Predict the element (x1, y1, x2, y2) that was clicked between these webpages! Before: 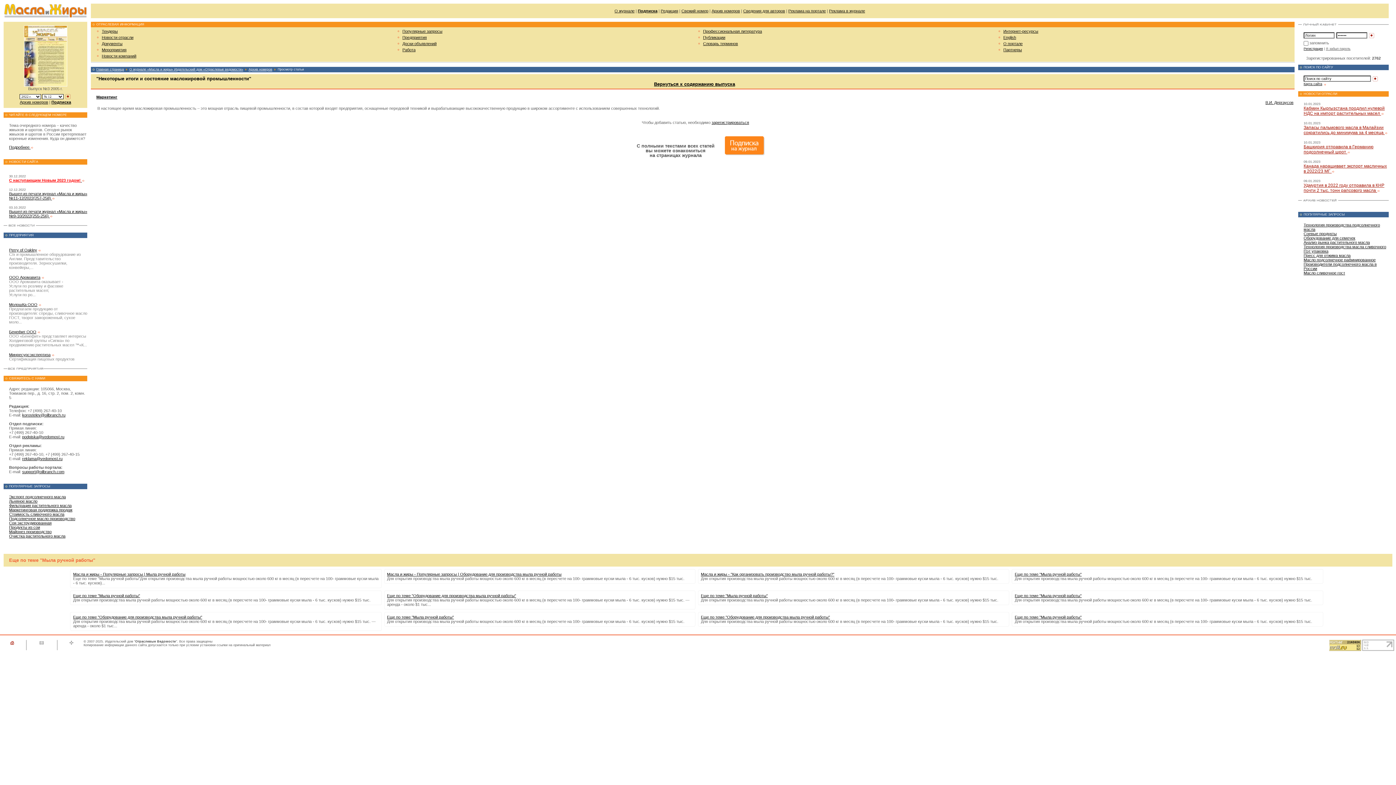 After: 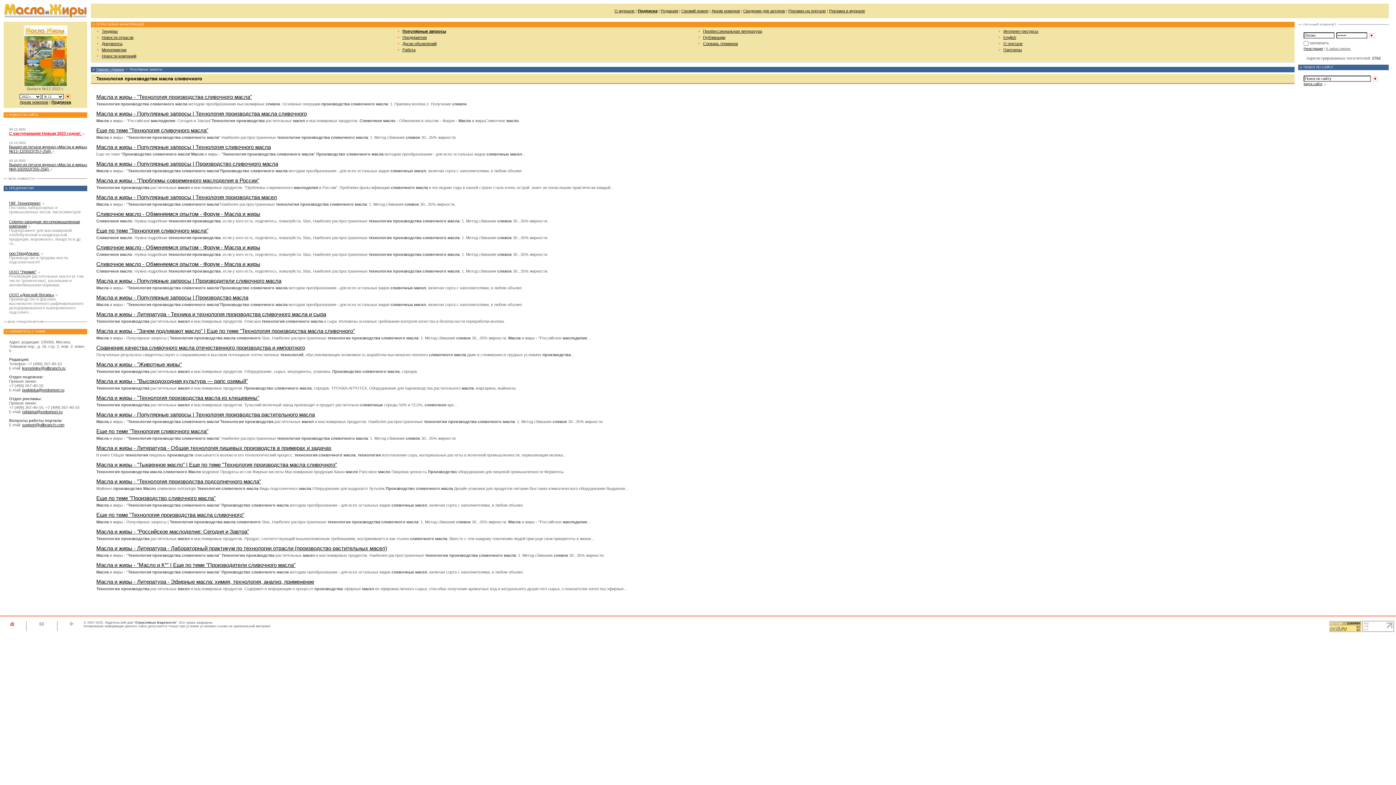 Action: bbox: (1304, 244, 1386, 249) label: Технология производства масла сливочного